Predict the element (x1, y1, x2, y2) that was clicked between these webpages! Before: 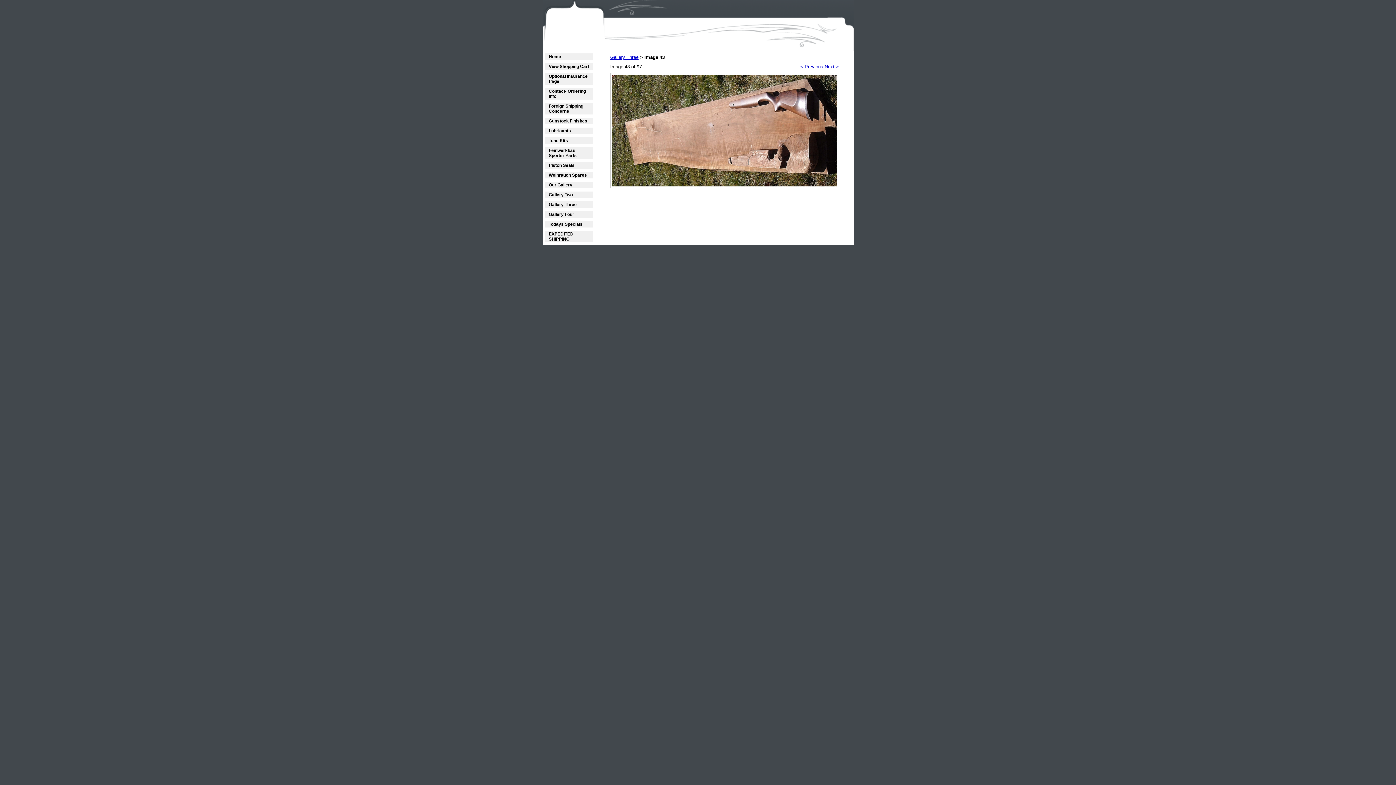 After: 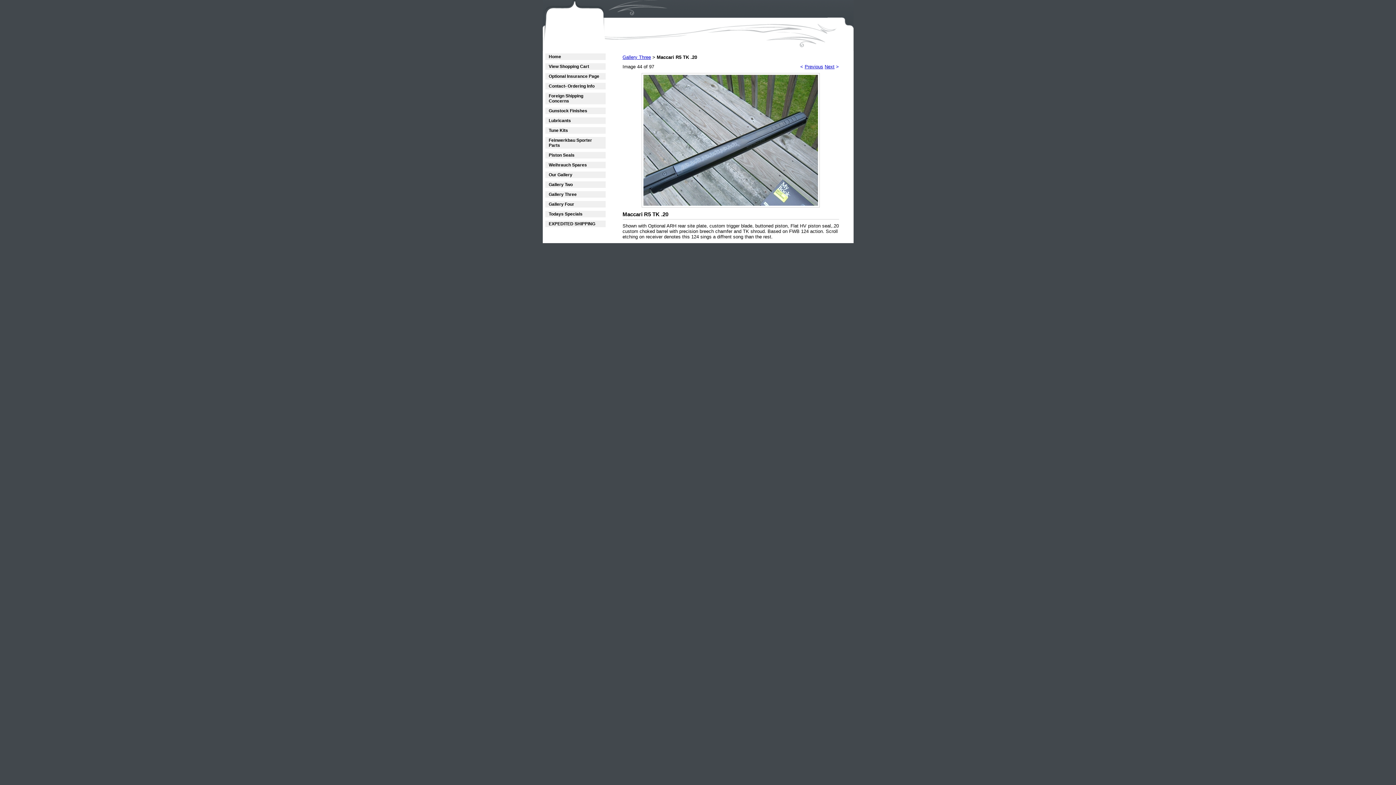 Action: bbox: (612, 74, 837, 186)